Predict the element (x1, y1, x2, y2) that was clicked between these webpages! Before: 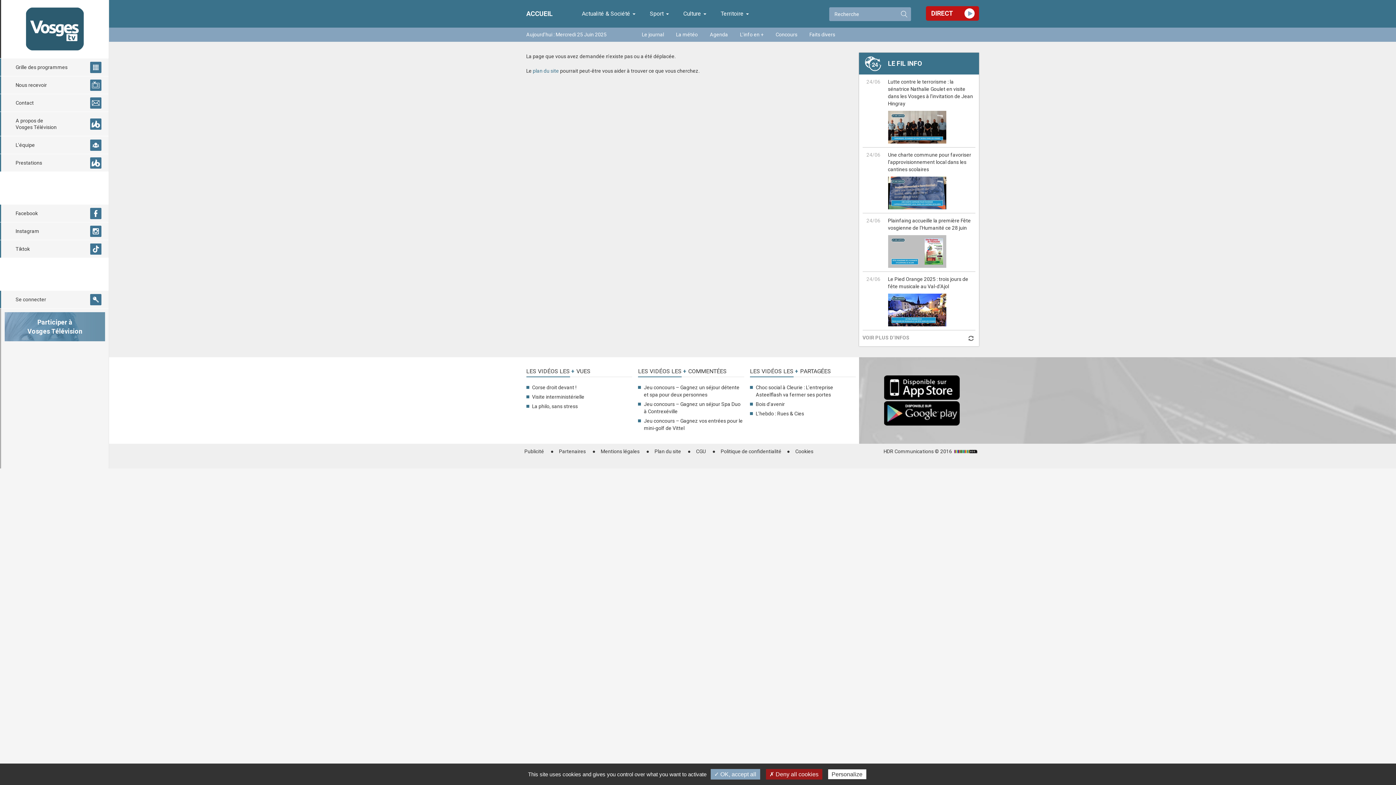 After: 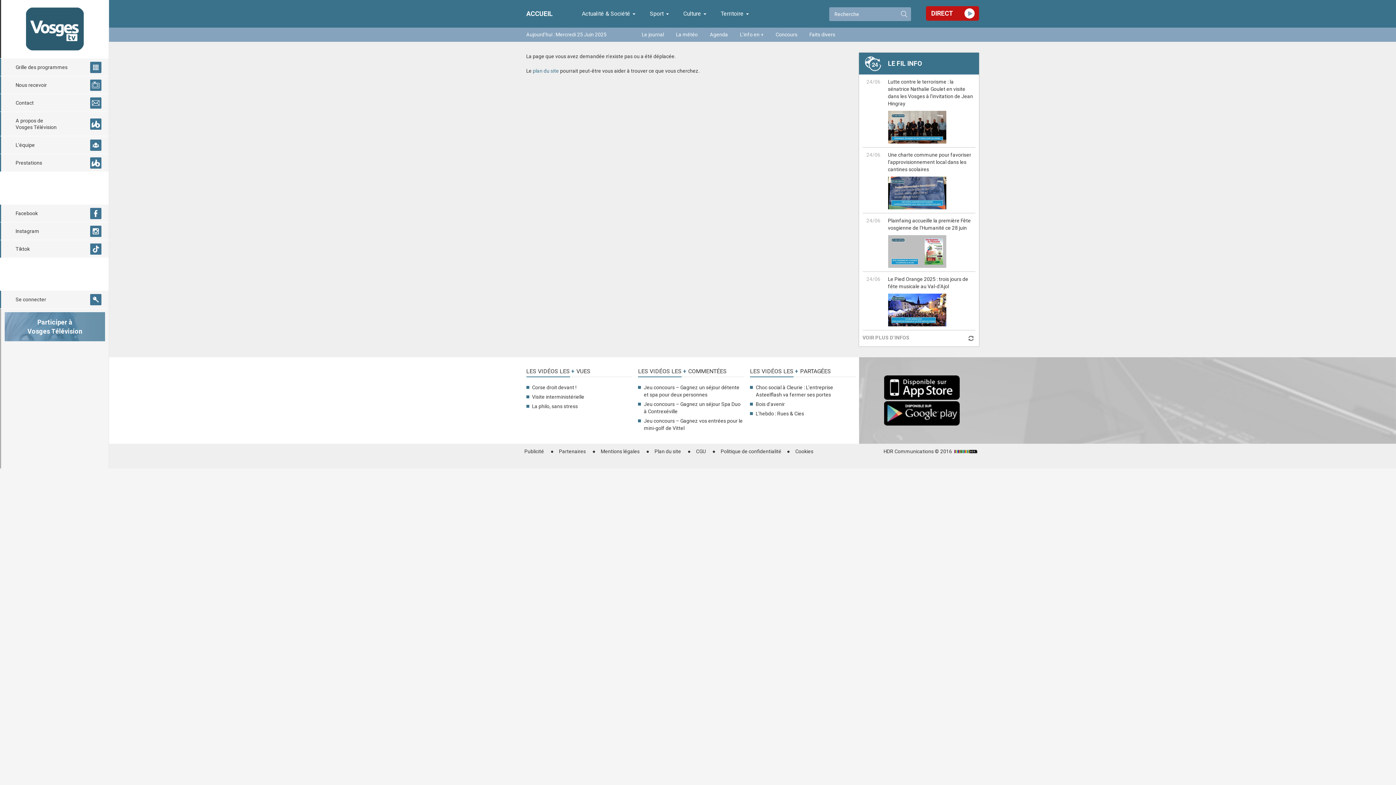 Action: bbox: (766, 769, 822, 780) label: ✗ Deny all cookies